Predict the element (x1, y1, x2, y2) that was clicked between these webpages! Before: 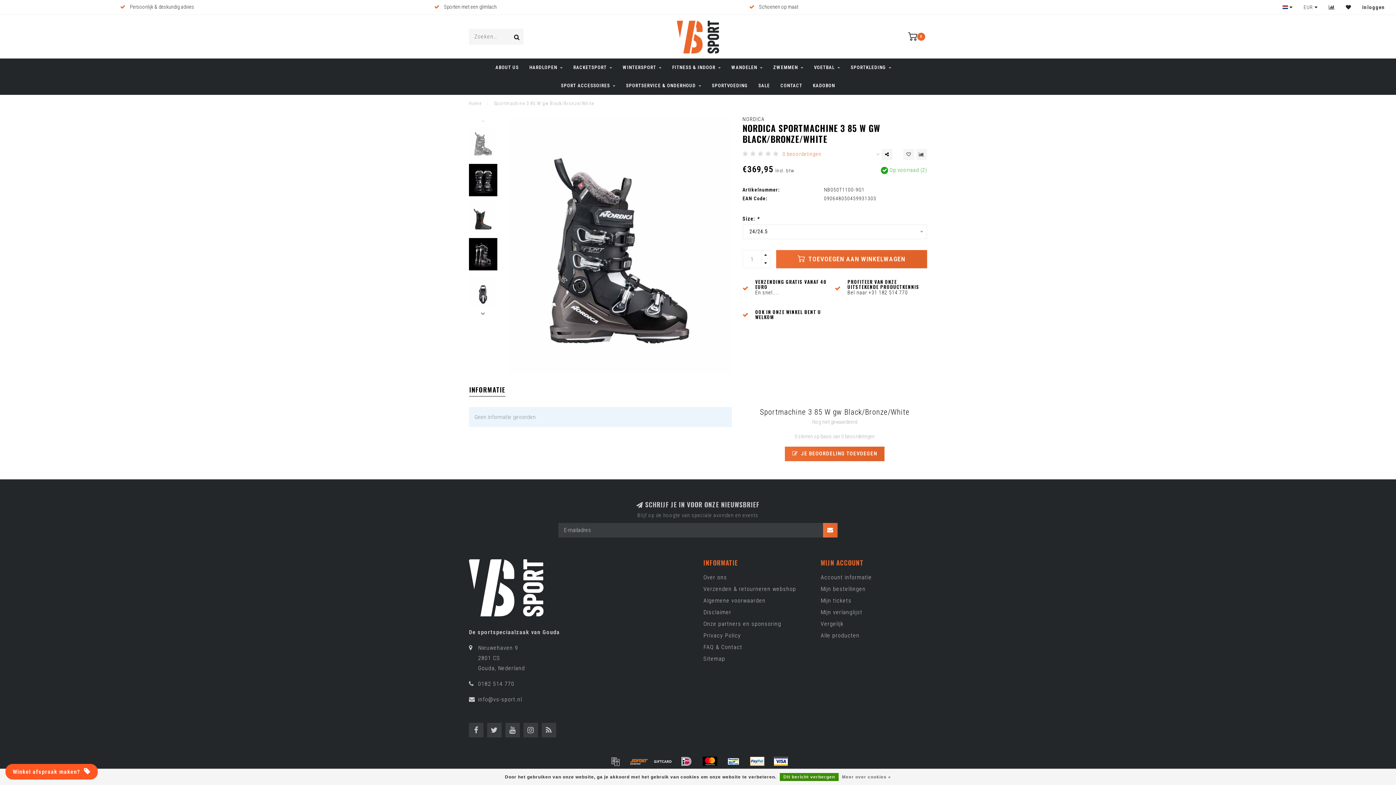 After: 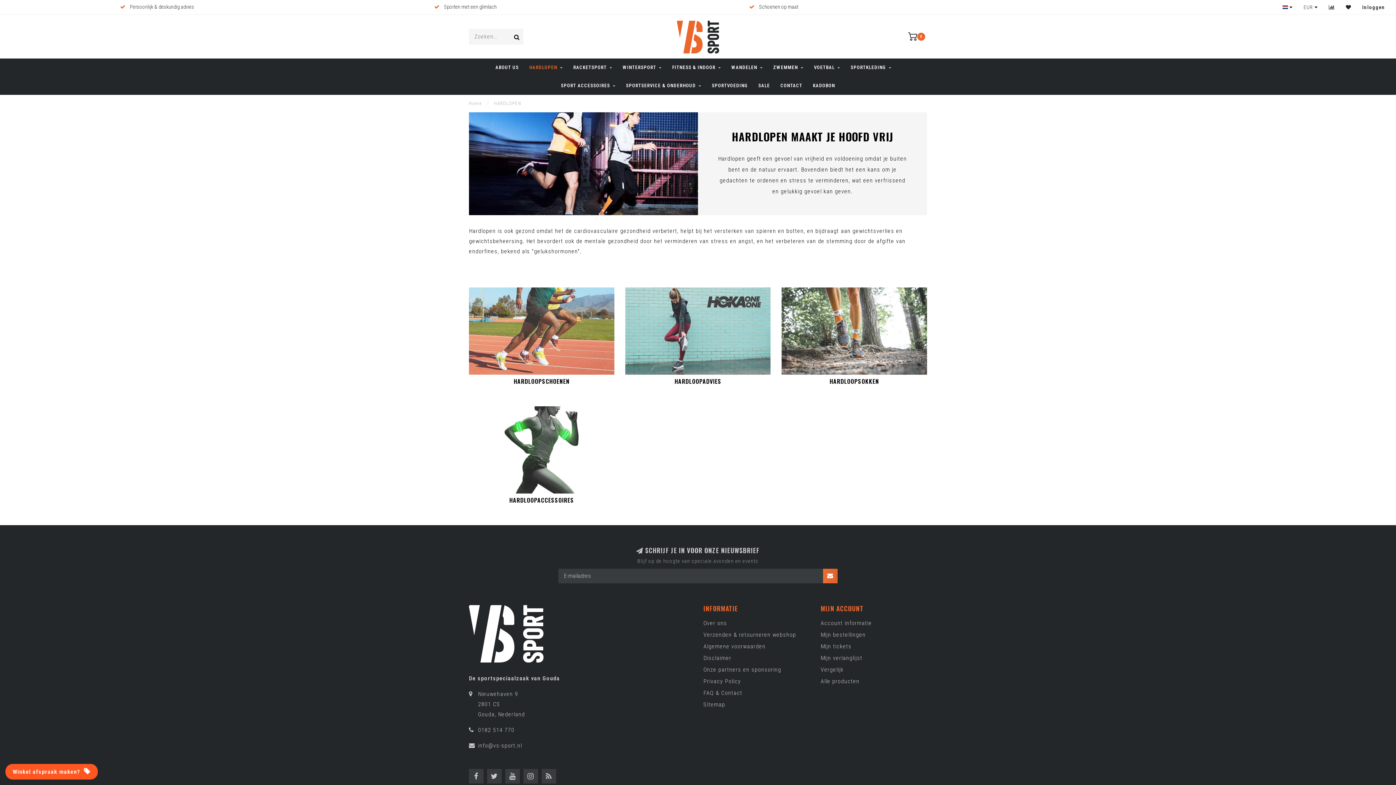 Action: label: HARDLOPEN bbox: (529, 58, 562, 76)